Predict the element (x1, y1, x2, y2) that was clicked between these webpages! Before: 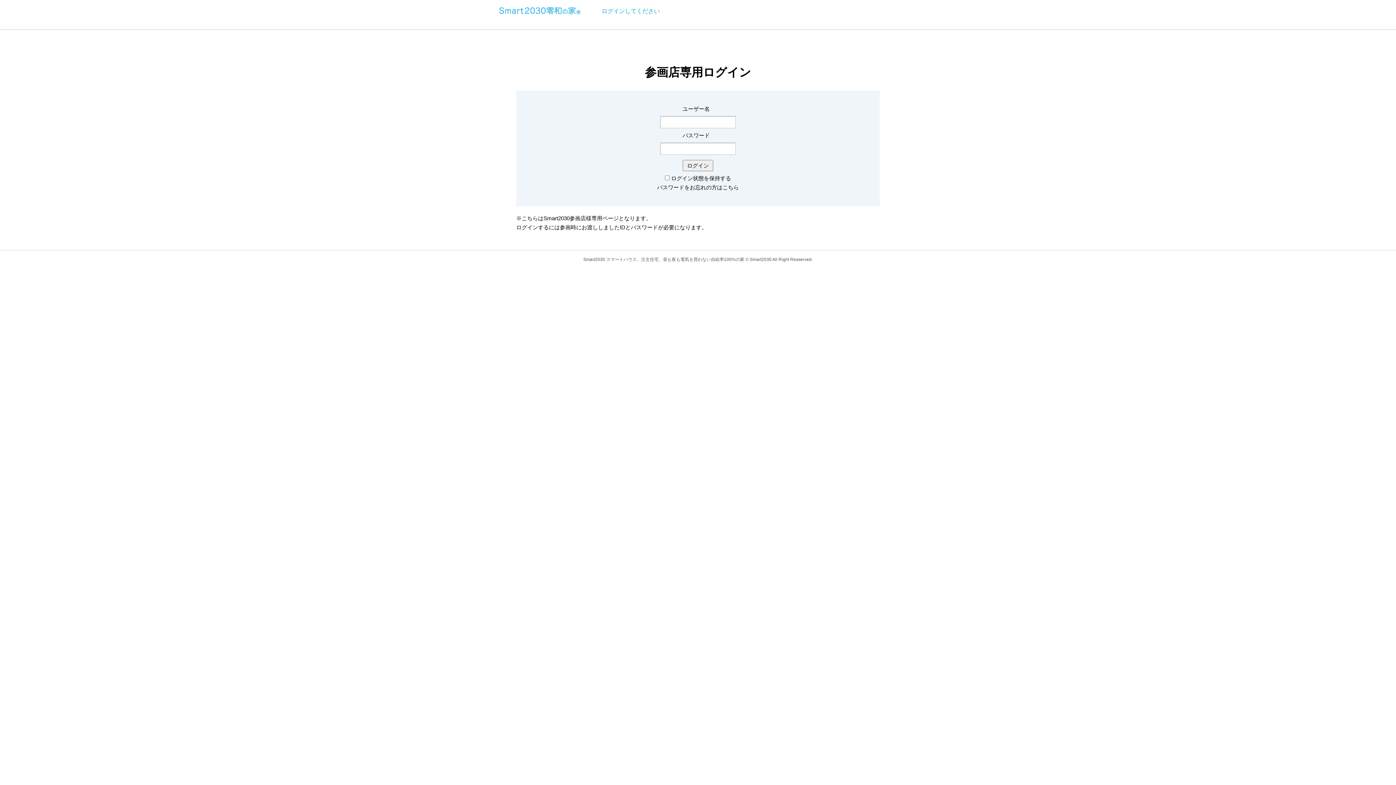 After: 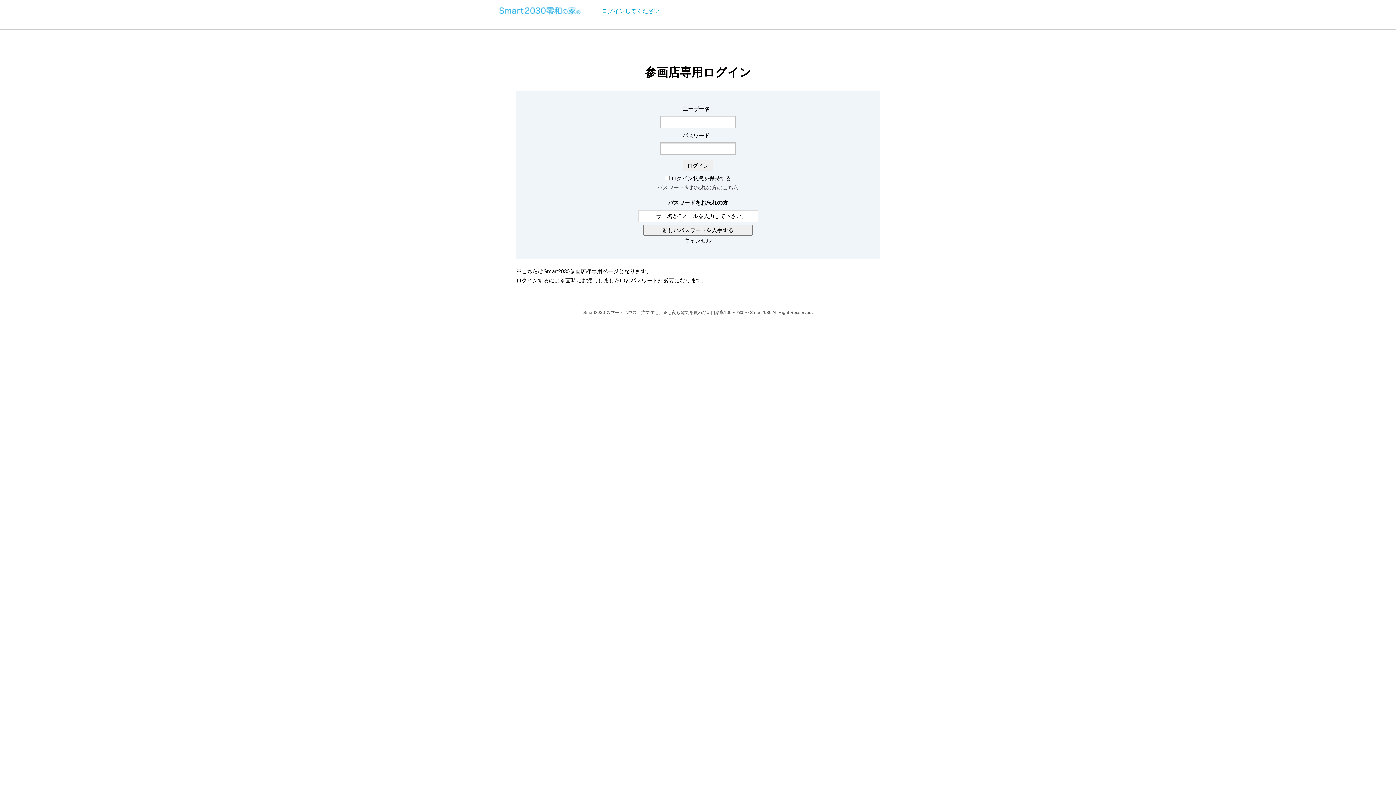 Action: bbox: (657, 184, 739, 190) label: パスワードをお忘れの方はこちら